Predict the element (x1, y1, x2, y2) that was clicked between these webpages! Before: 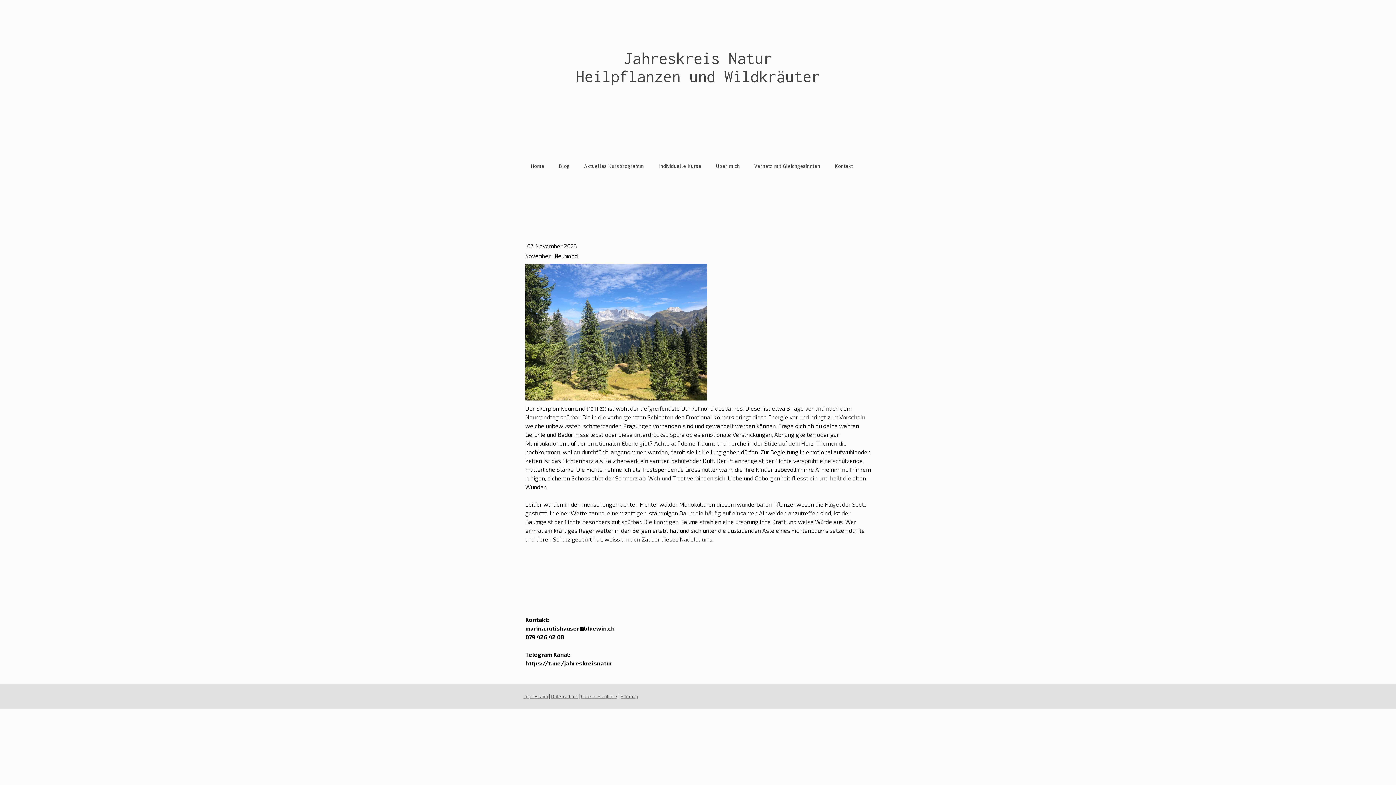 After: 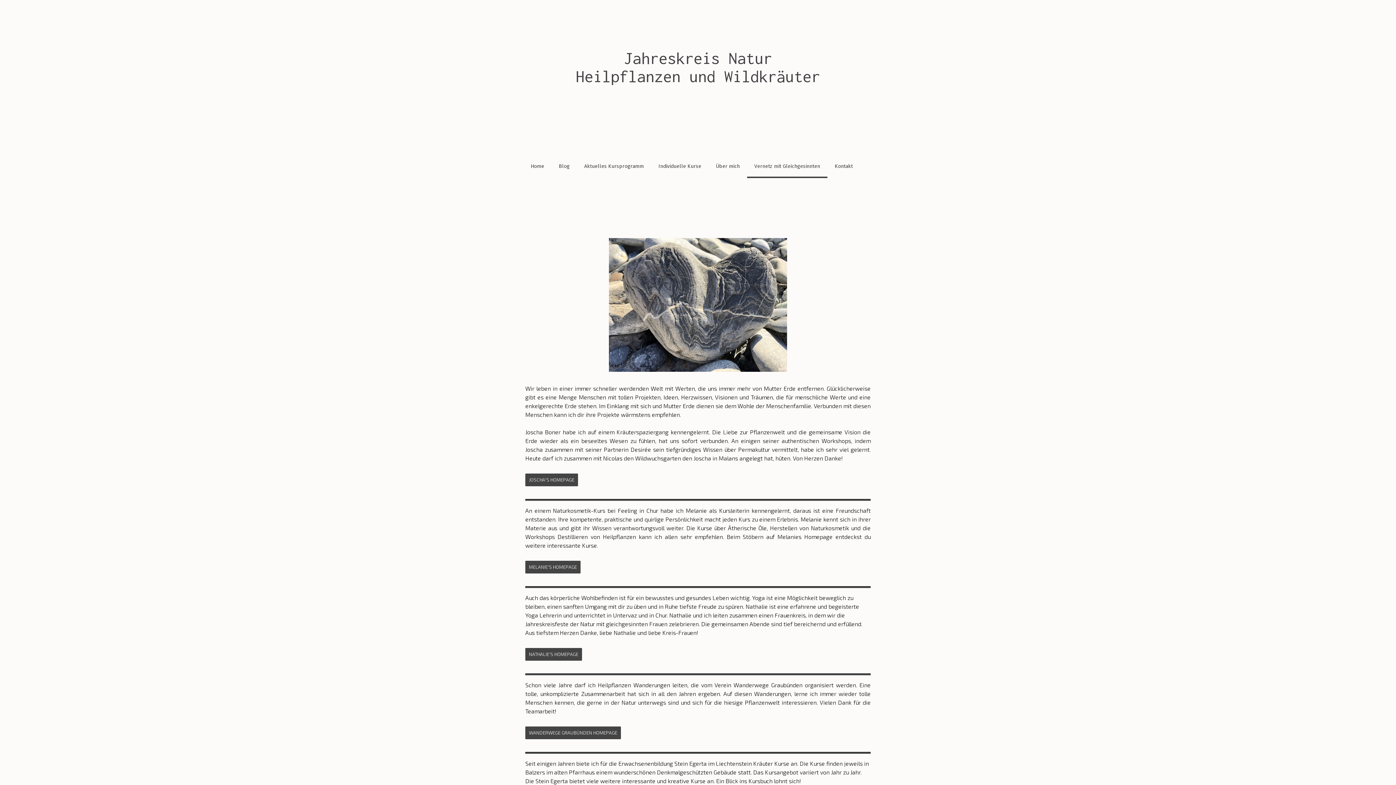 Action: label: Vernetz mit Gleichgesinnten bbox: (747, 156, 827, 178)